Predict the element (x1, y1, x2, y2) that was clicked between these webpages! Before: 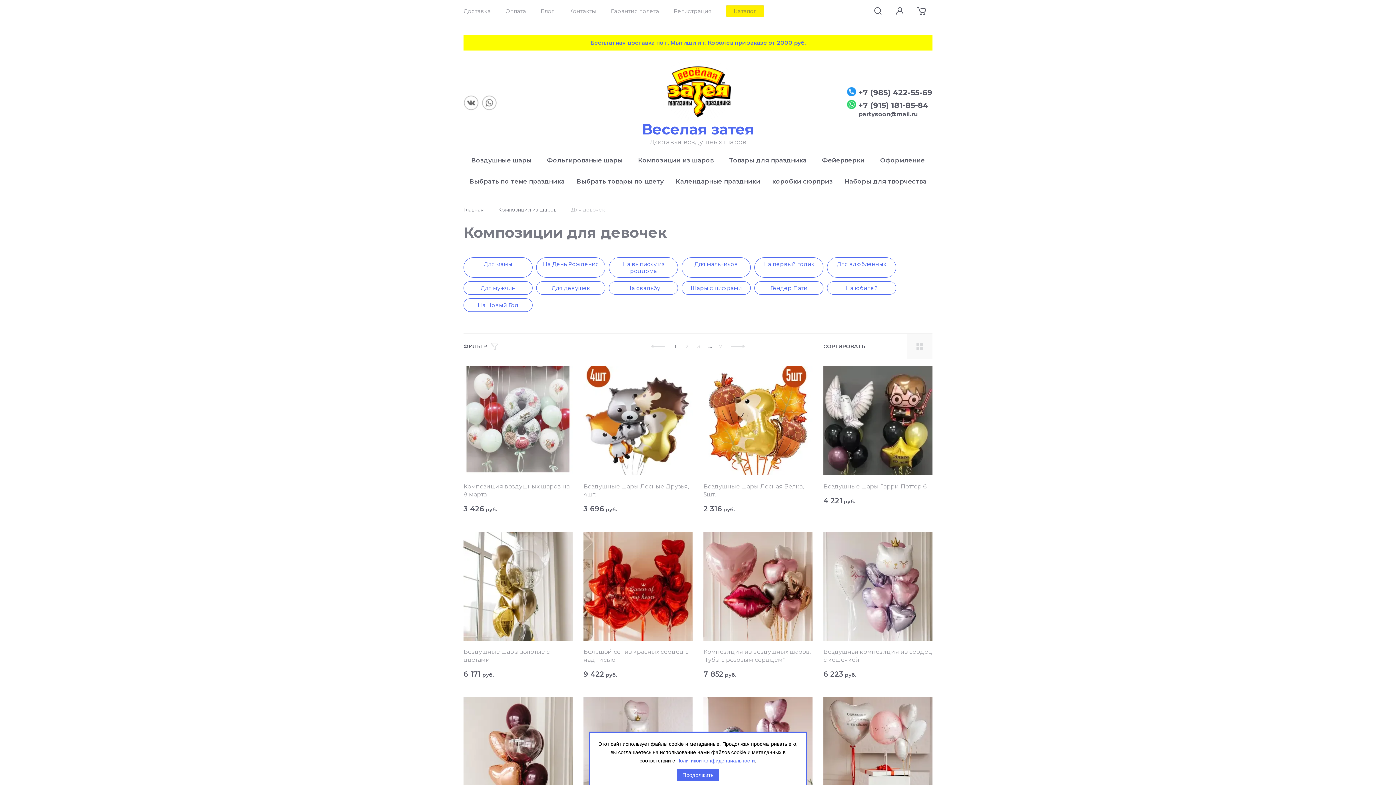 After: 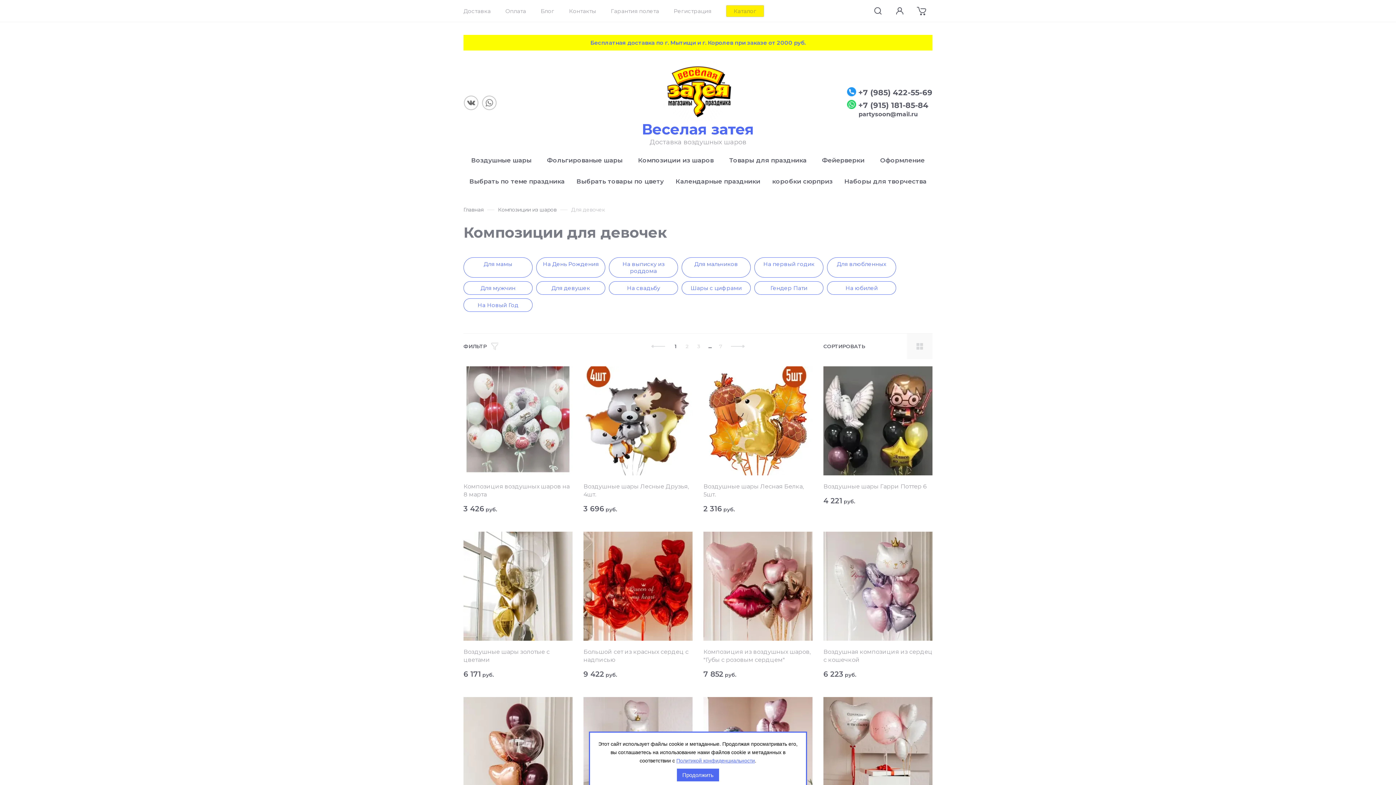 Action: bbox: (889, 0, 910, 21)